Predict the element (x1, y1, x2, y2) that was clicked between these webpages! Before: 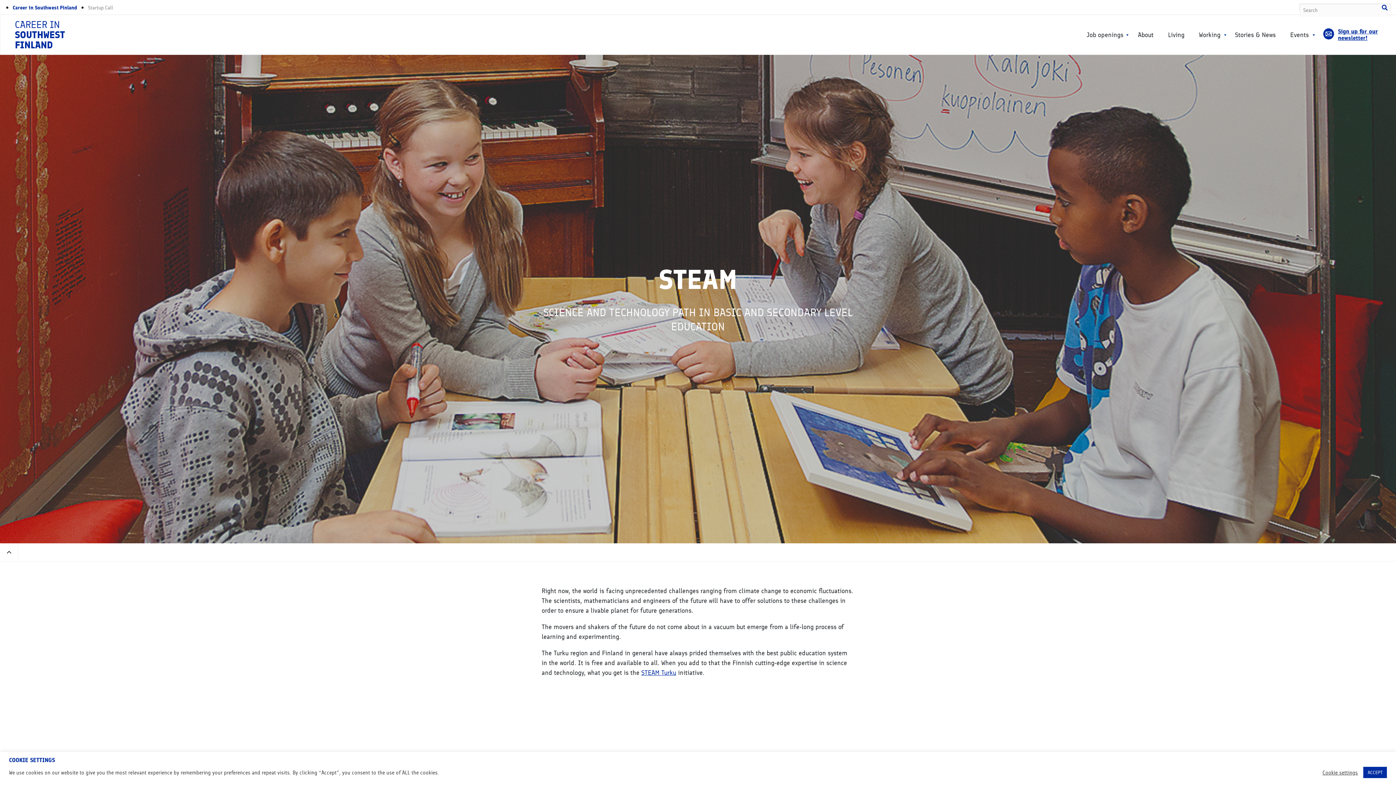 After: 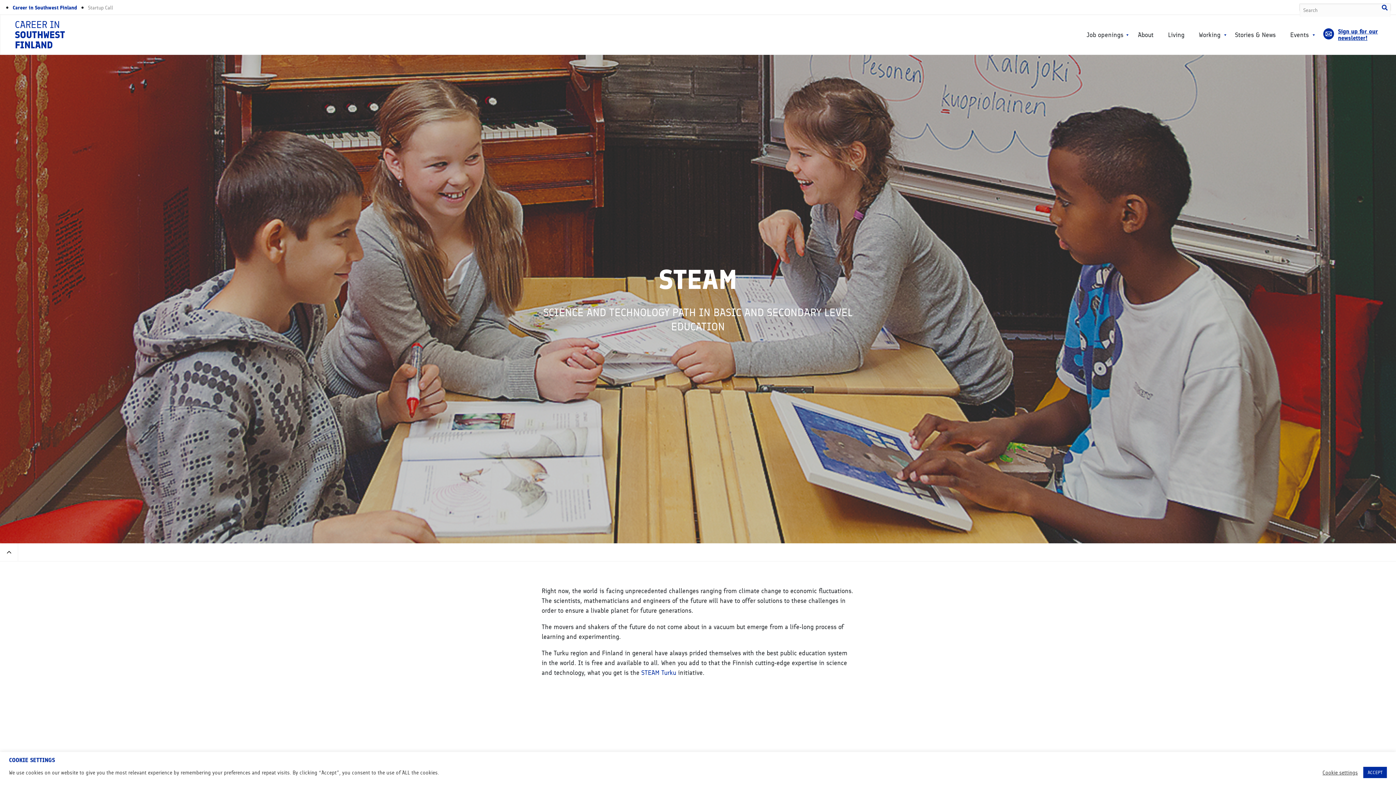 Action: label: STEAM Turku (opens in a new tab) bbox: (641, 669, 676, 677)